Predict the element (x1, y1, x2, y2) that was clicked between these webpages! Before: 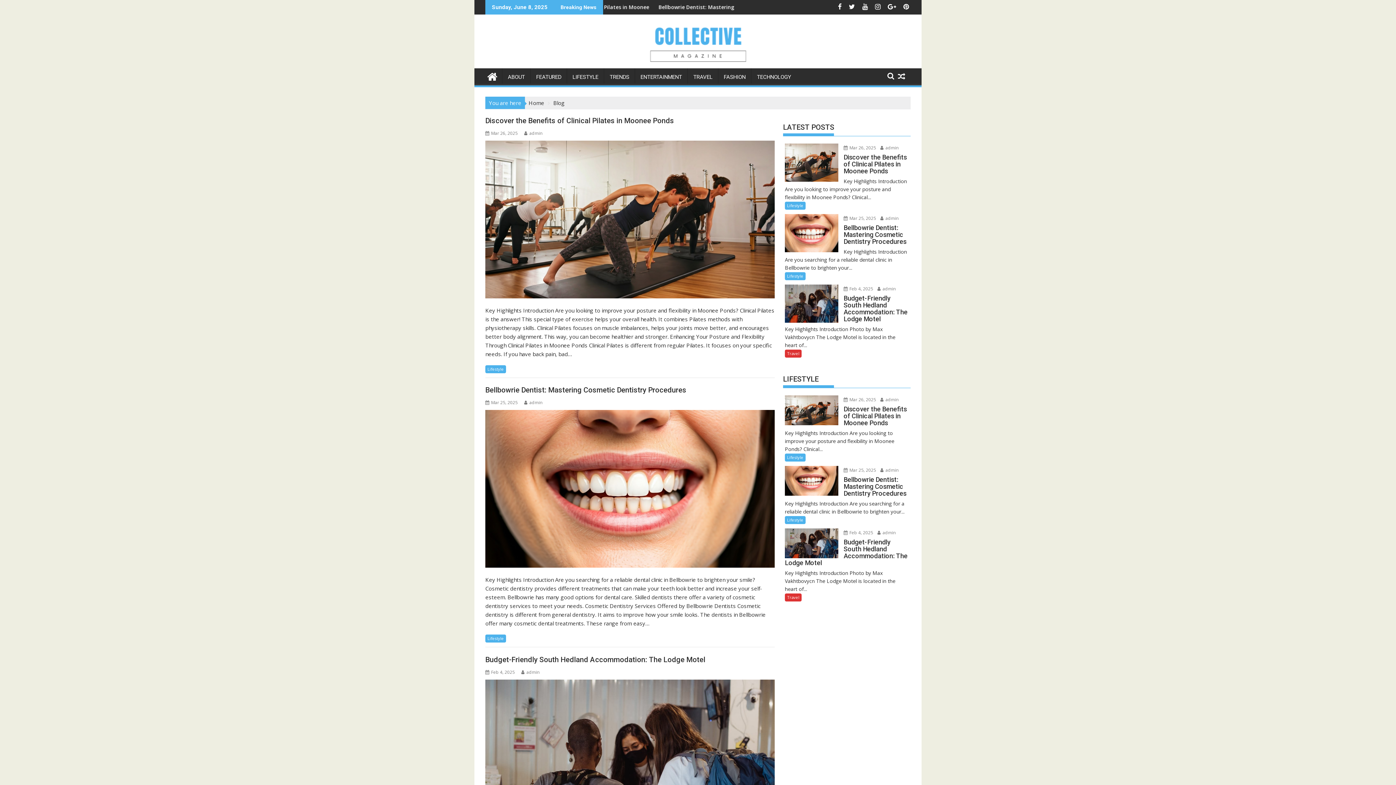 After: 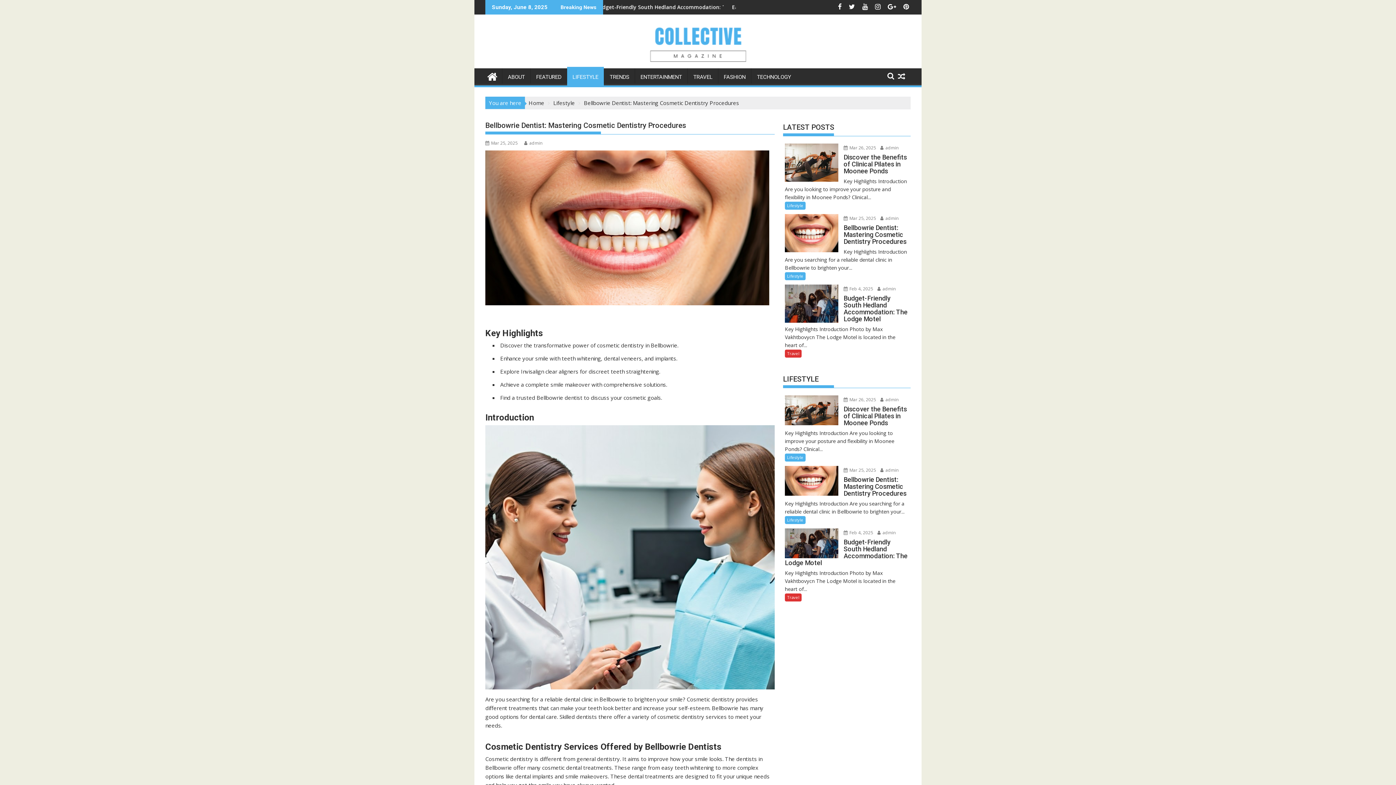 Action: bbox: (785, 214, 838, 252)